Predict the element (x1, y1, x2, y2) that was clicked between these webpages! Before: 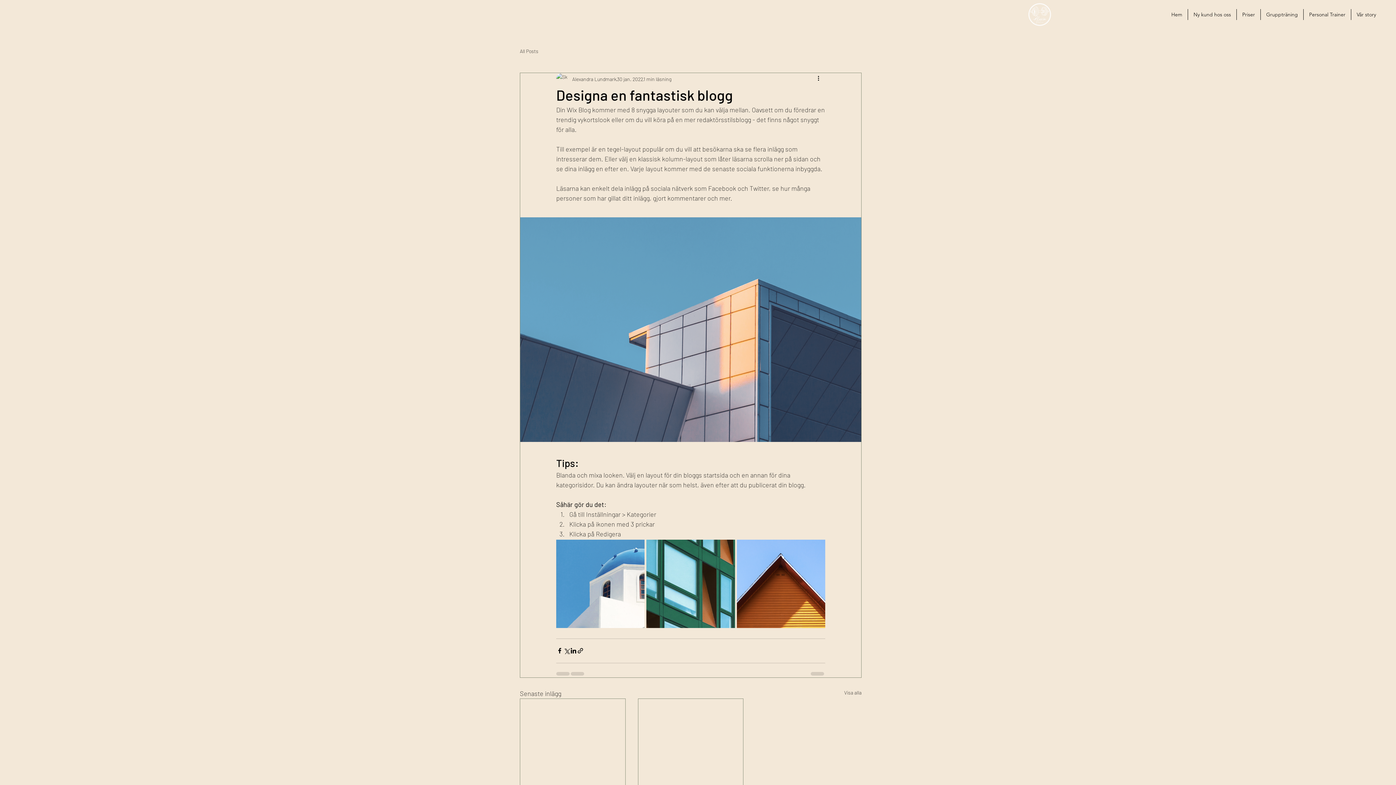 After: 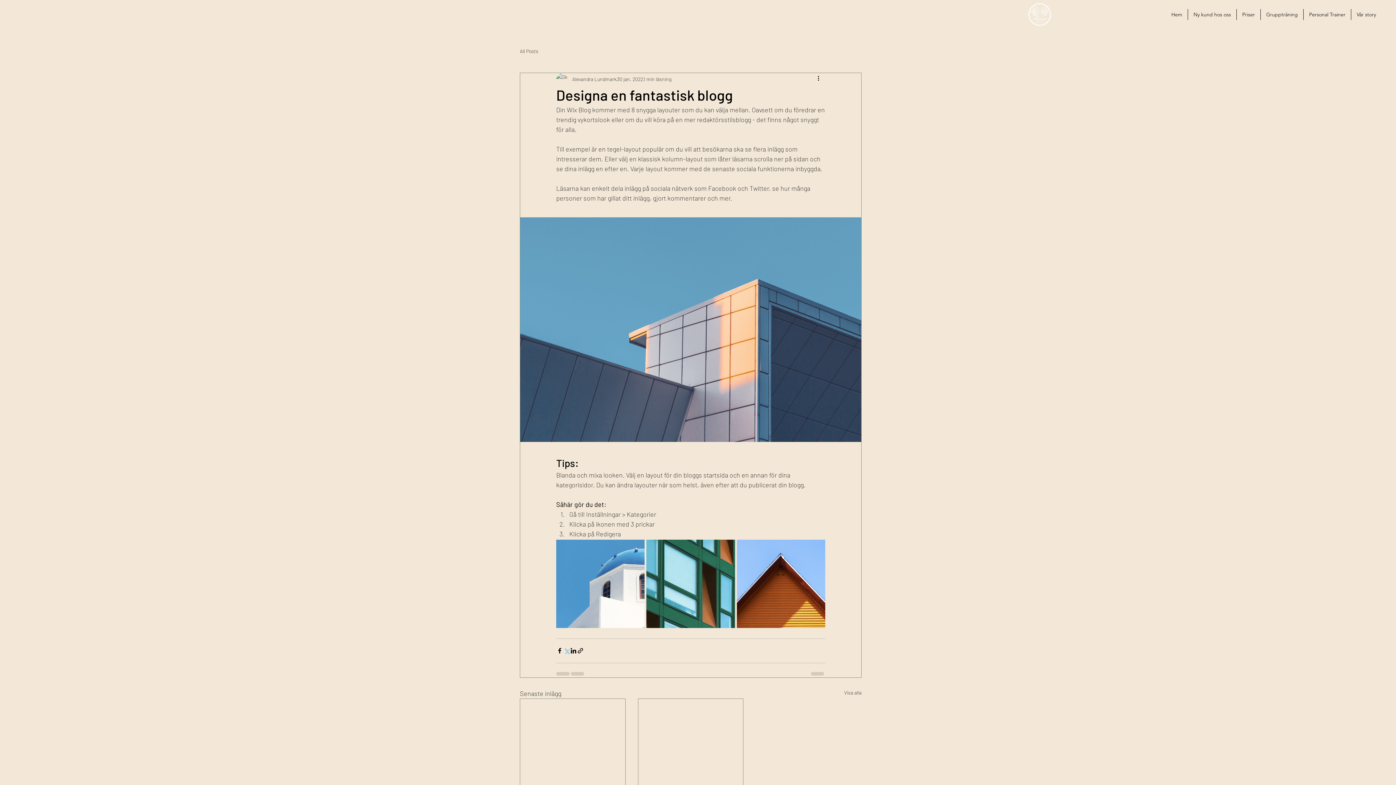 Action: label: Dela via X (Twitter) bbox: (563, 647, 570, 654)